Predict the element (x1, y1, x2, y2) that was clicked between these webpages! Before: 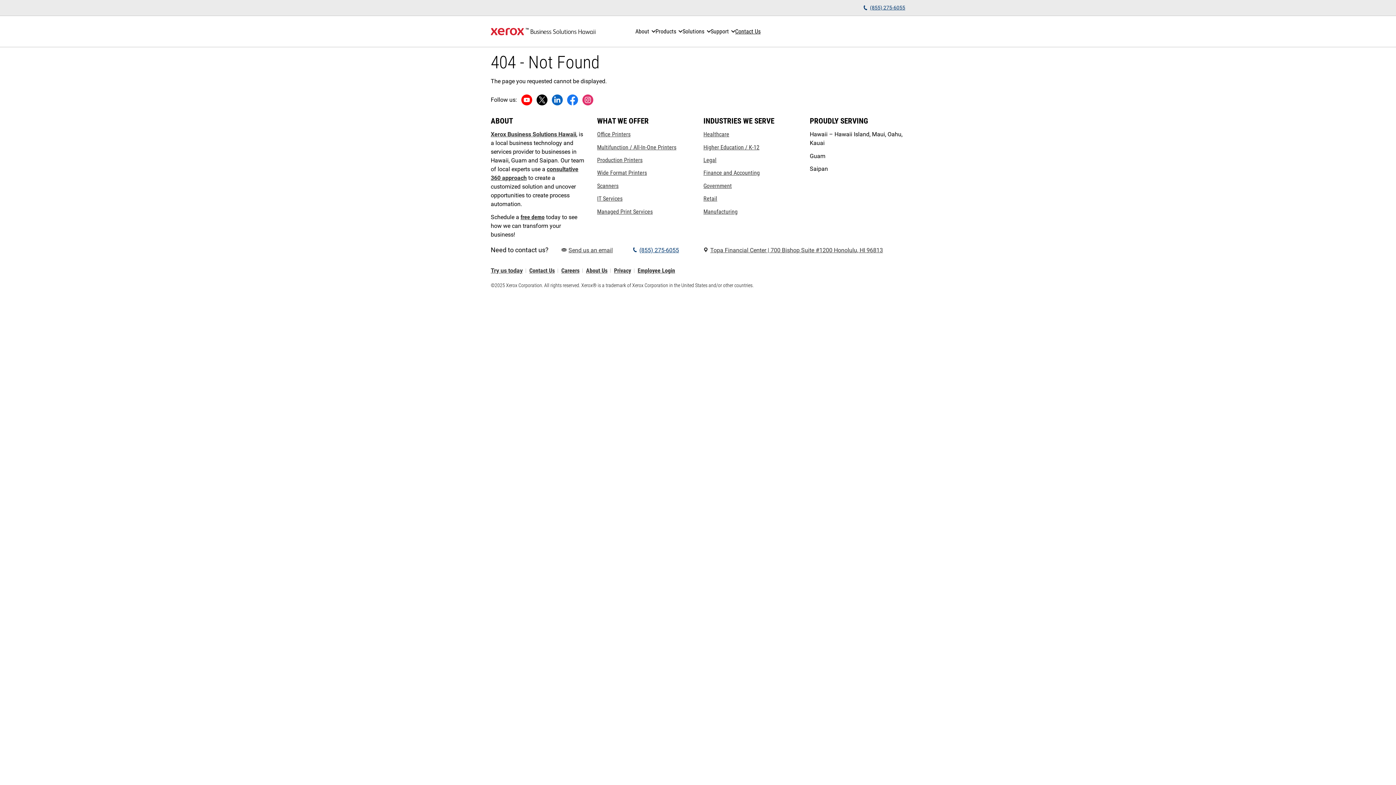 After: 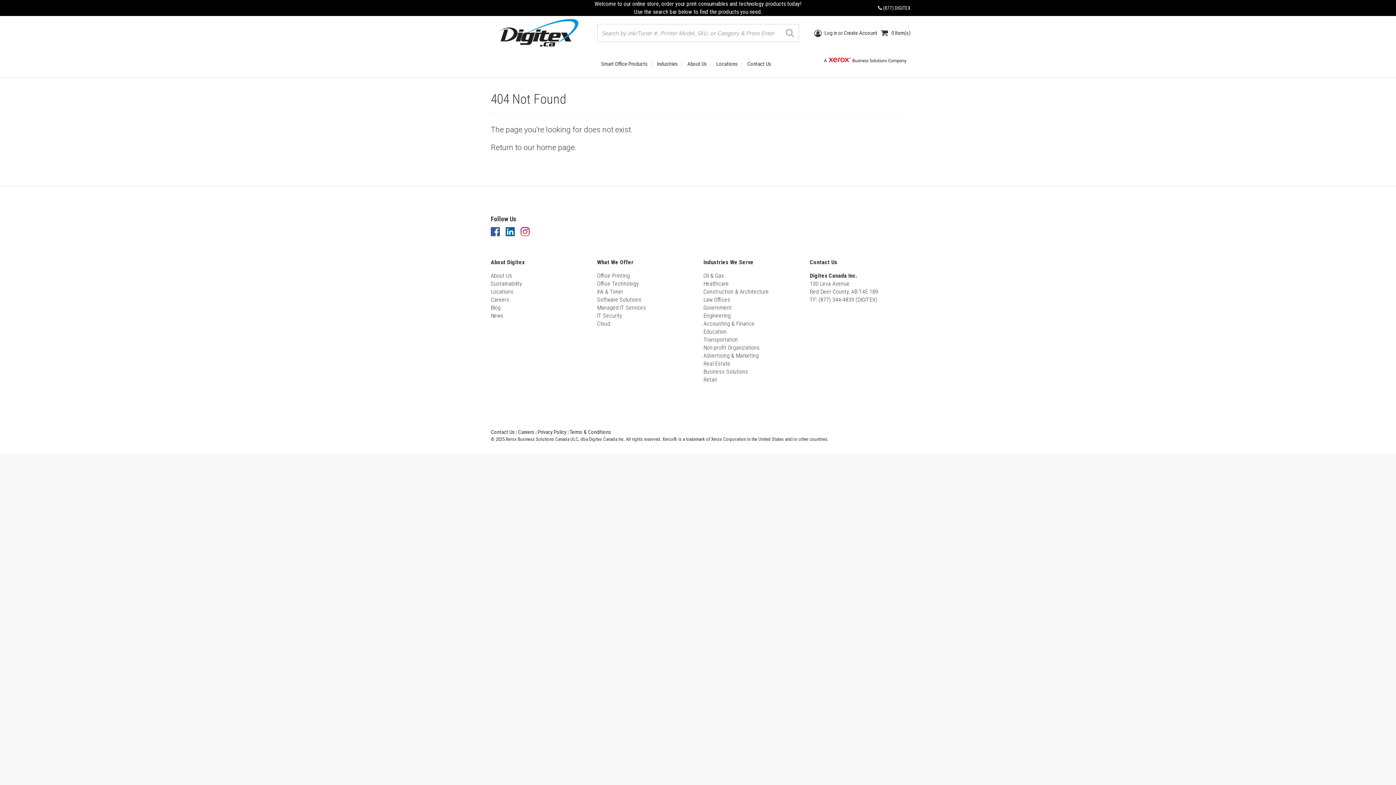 Action: bbox: (703, 169, 760, 176) label: Finance and Accounting: Finance Tech Solutions: Scalable Solutions For Productivity and Growth